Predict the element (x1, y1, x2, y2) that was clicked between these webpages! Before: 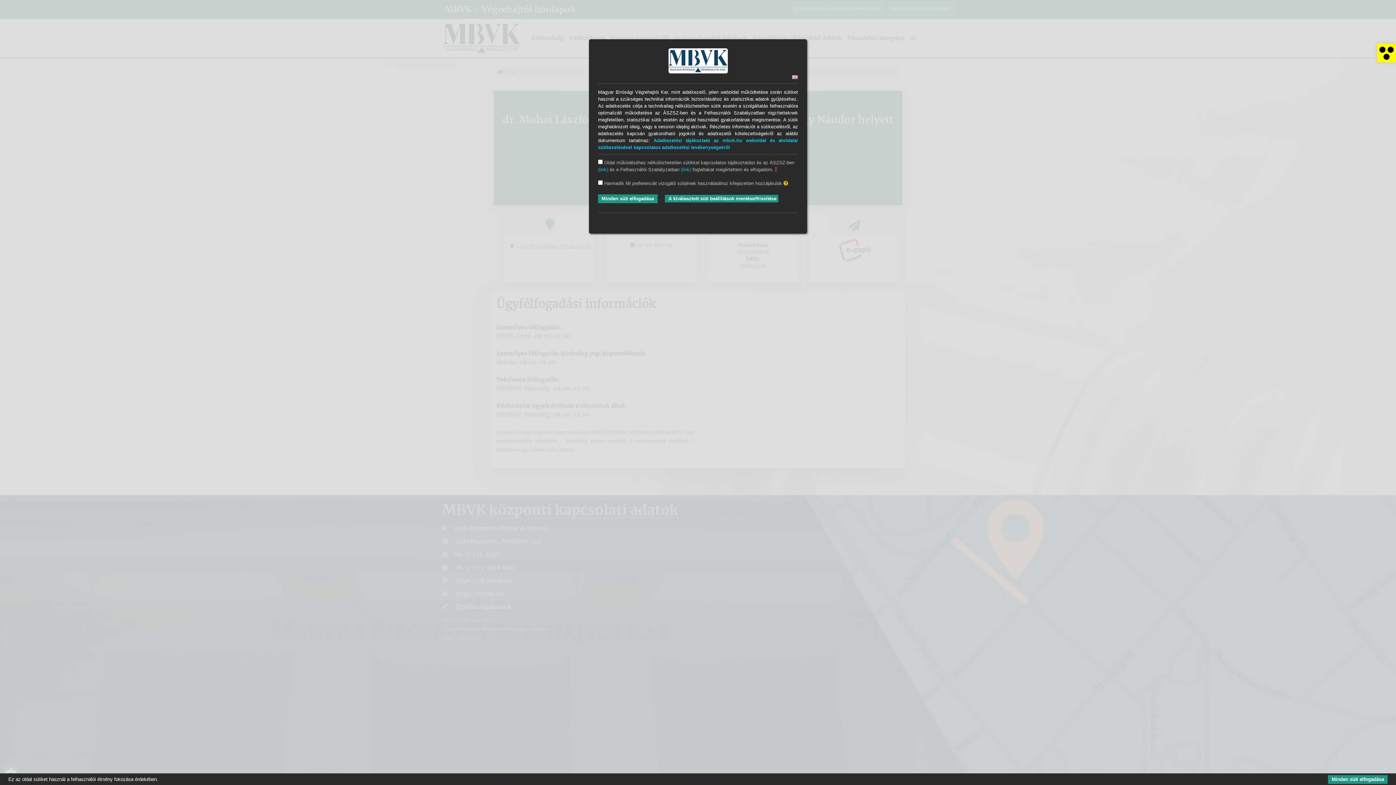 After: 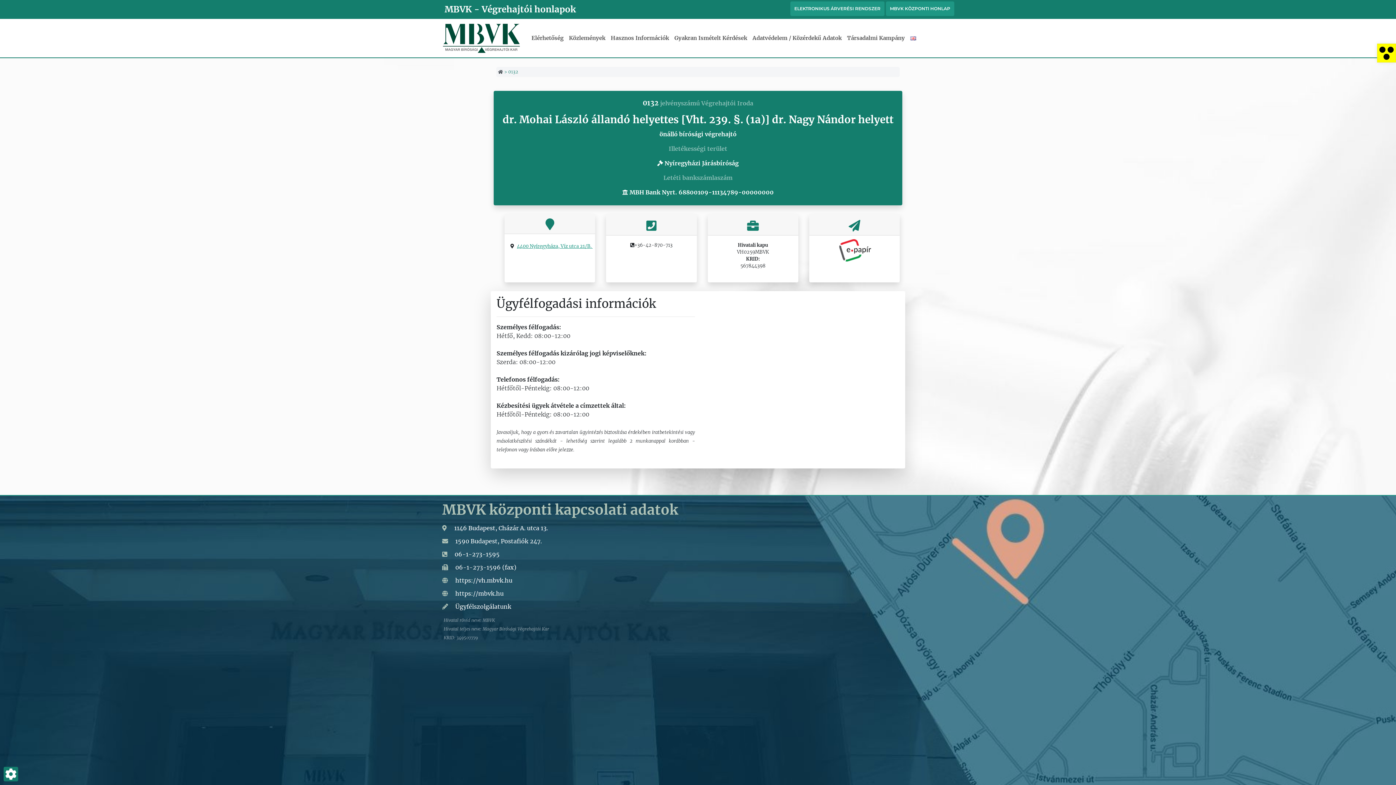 Action: label: Minden süti elfogadása bbox: (598, 194, 657, 203)